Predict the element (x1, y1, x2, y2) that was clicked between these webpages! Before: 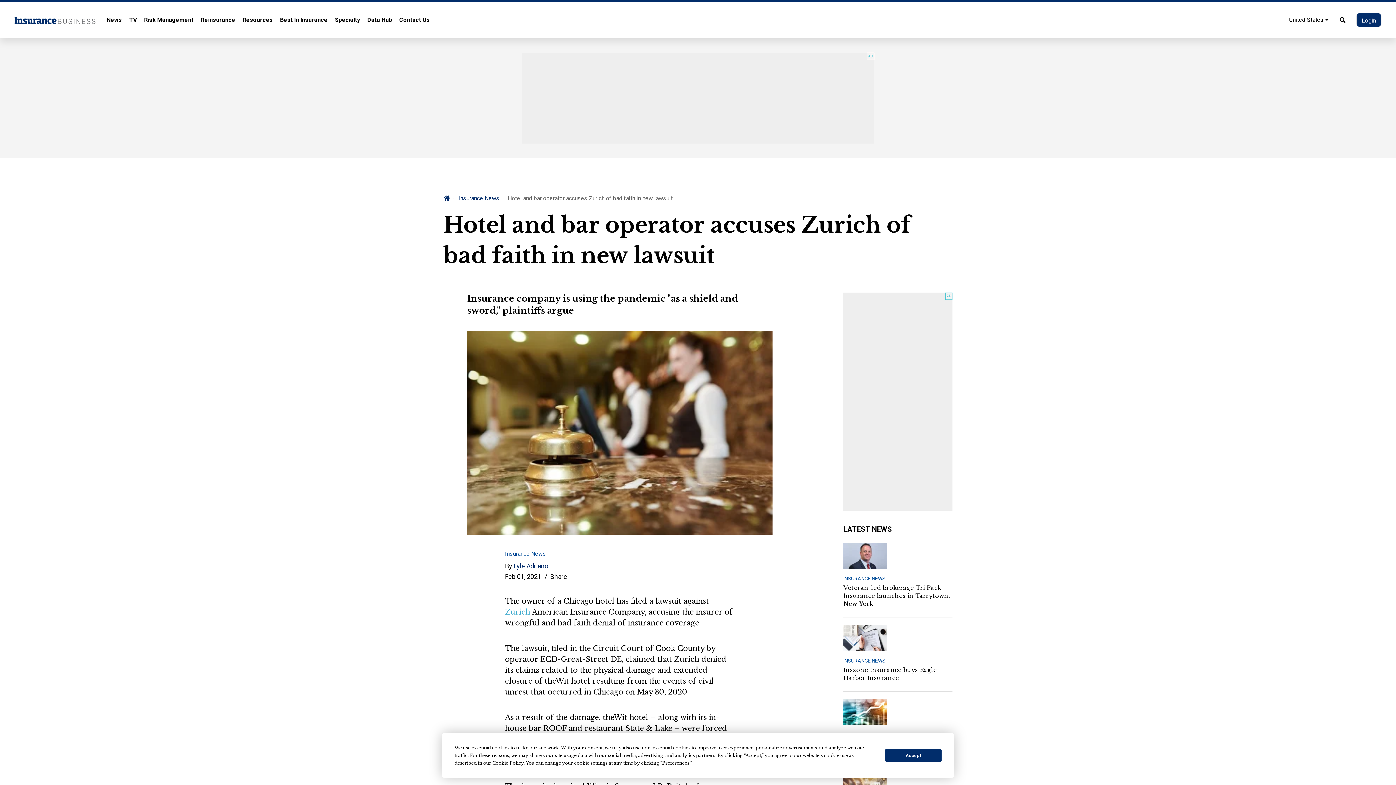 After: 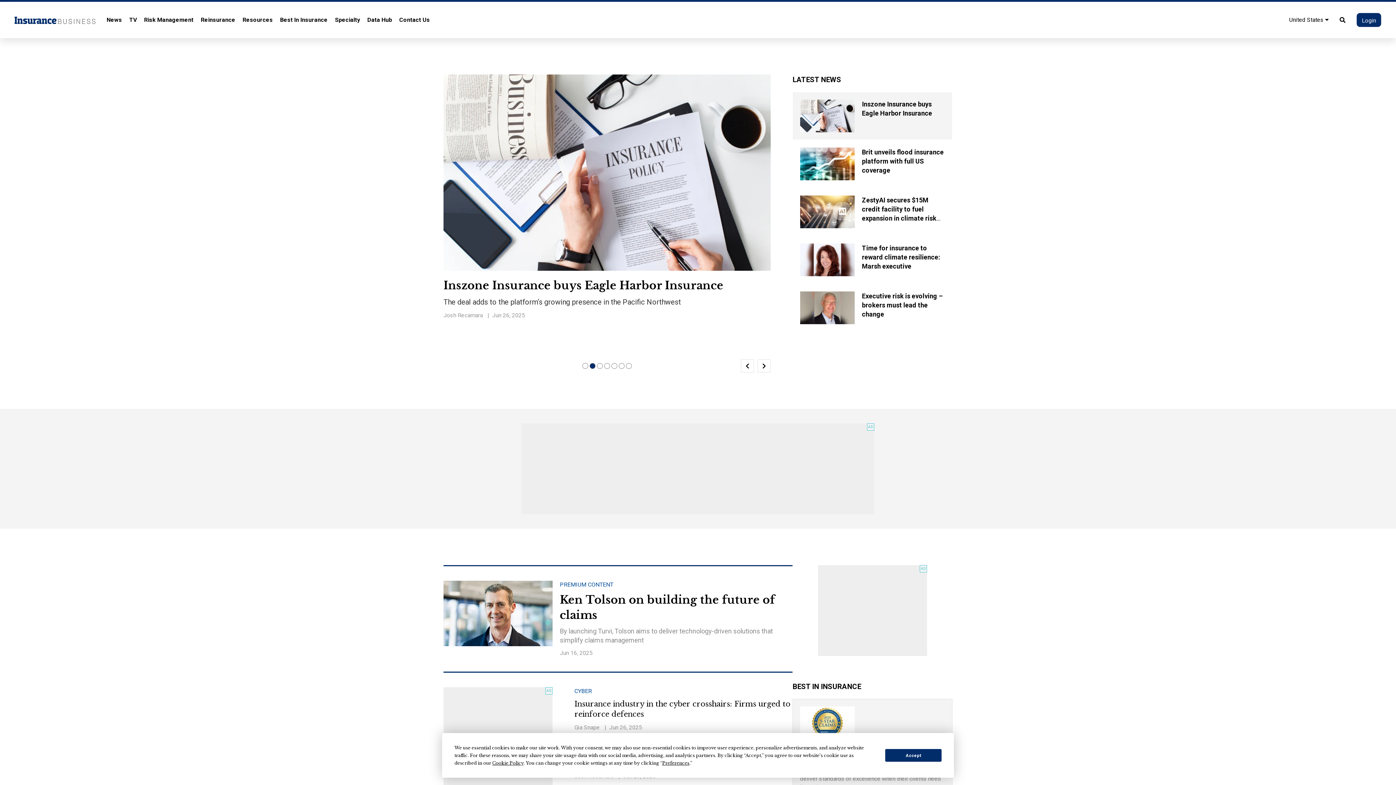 Action: bbox: (14, 12, 106, 23)